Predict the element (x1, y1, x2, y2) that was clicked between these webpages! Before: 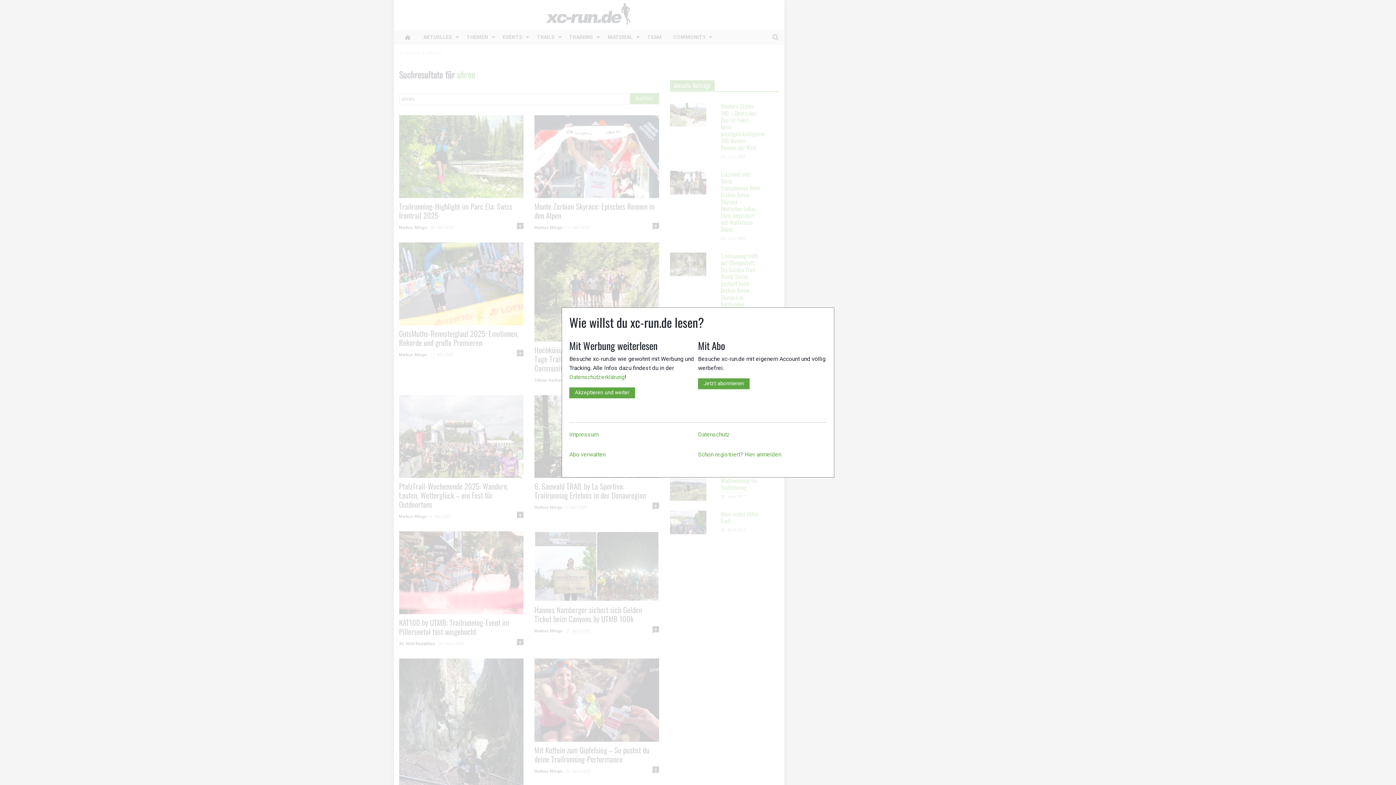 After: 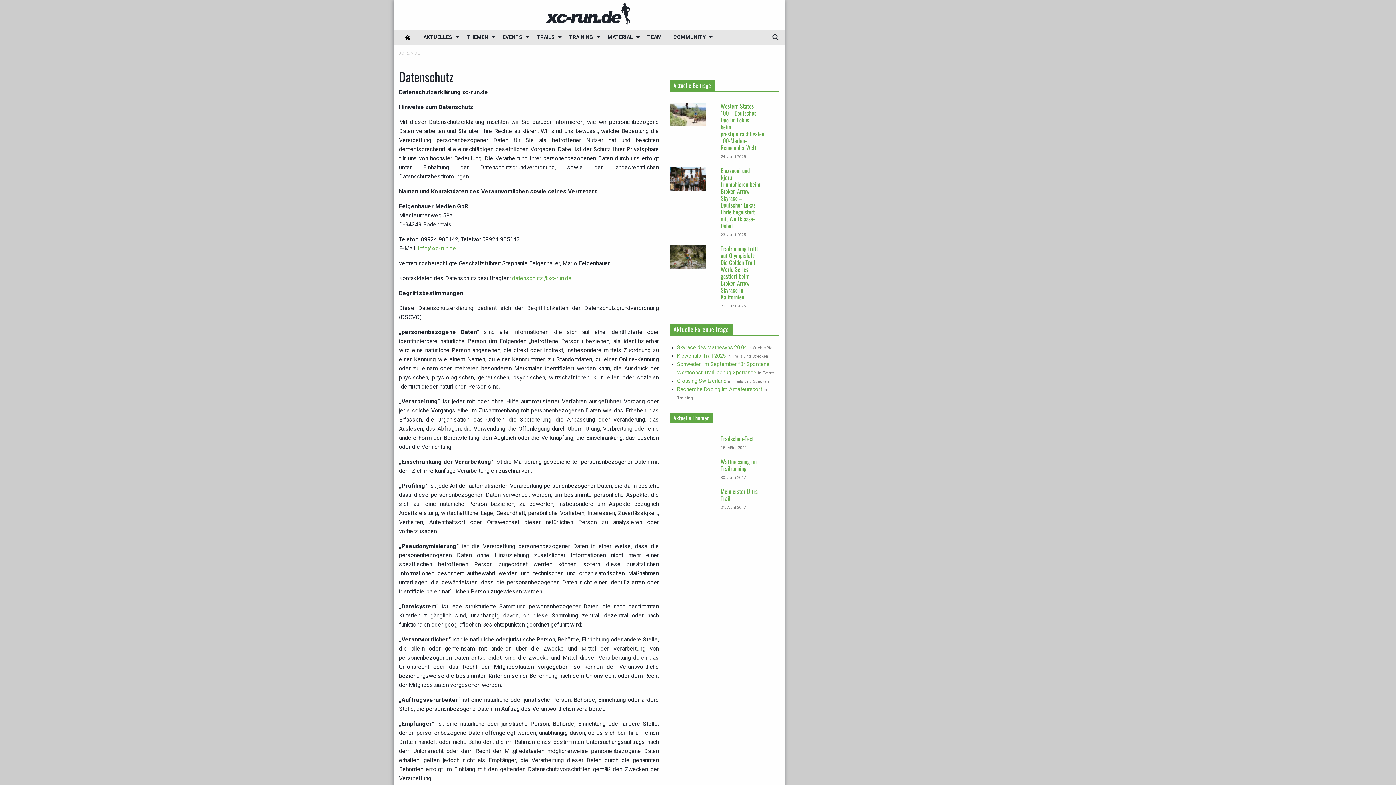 Action: bbox: (569, 373, 624, 380) label: Datenschutzerklärung